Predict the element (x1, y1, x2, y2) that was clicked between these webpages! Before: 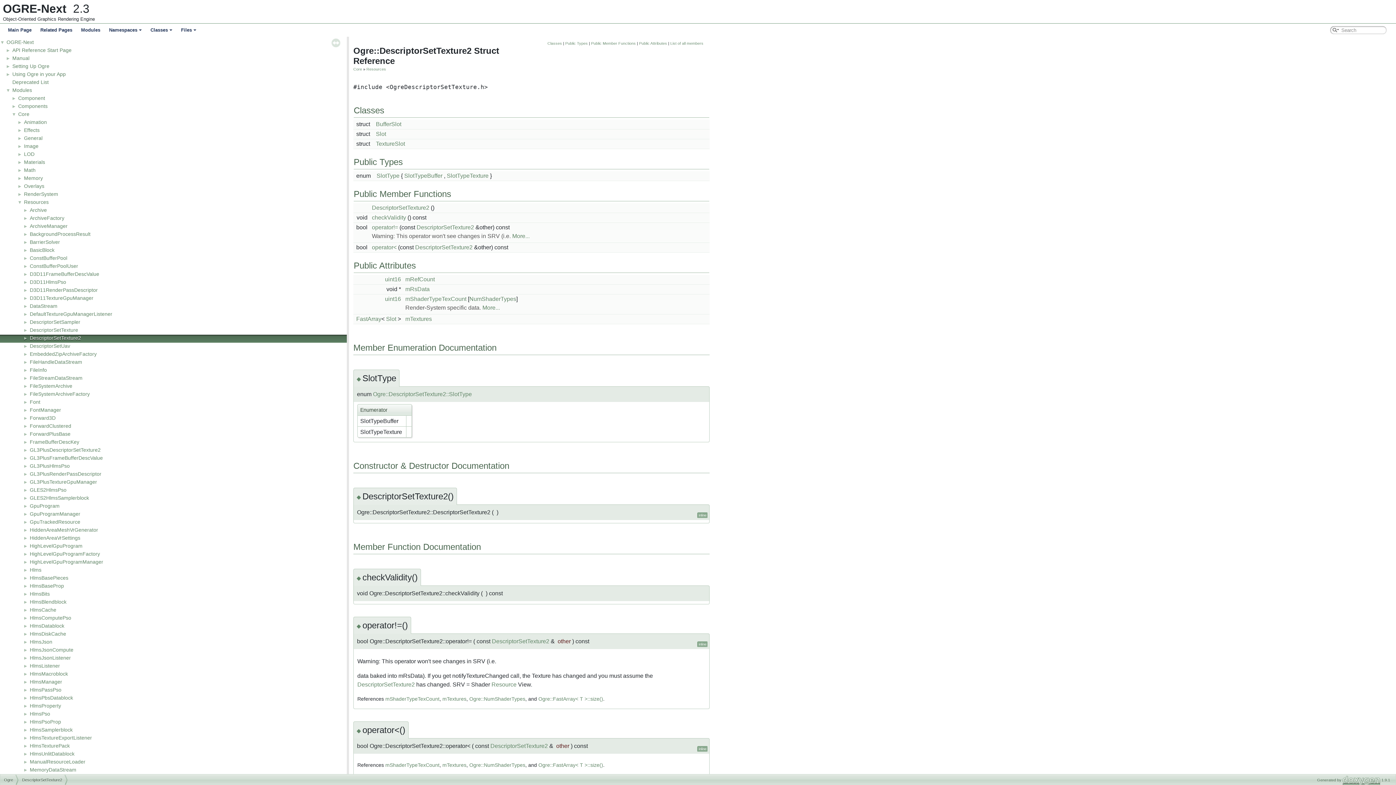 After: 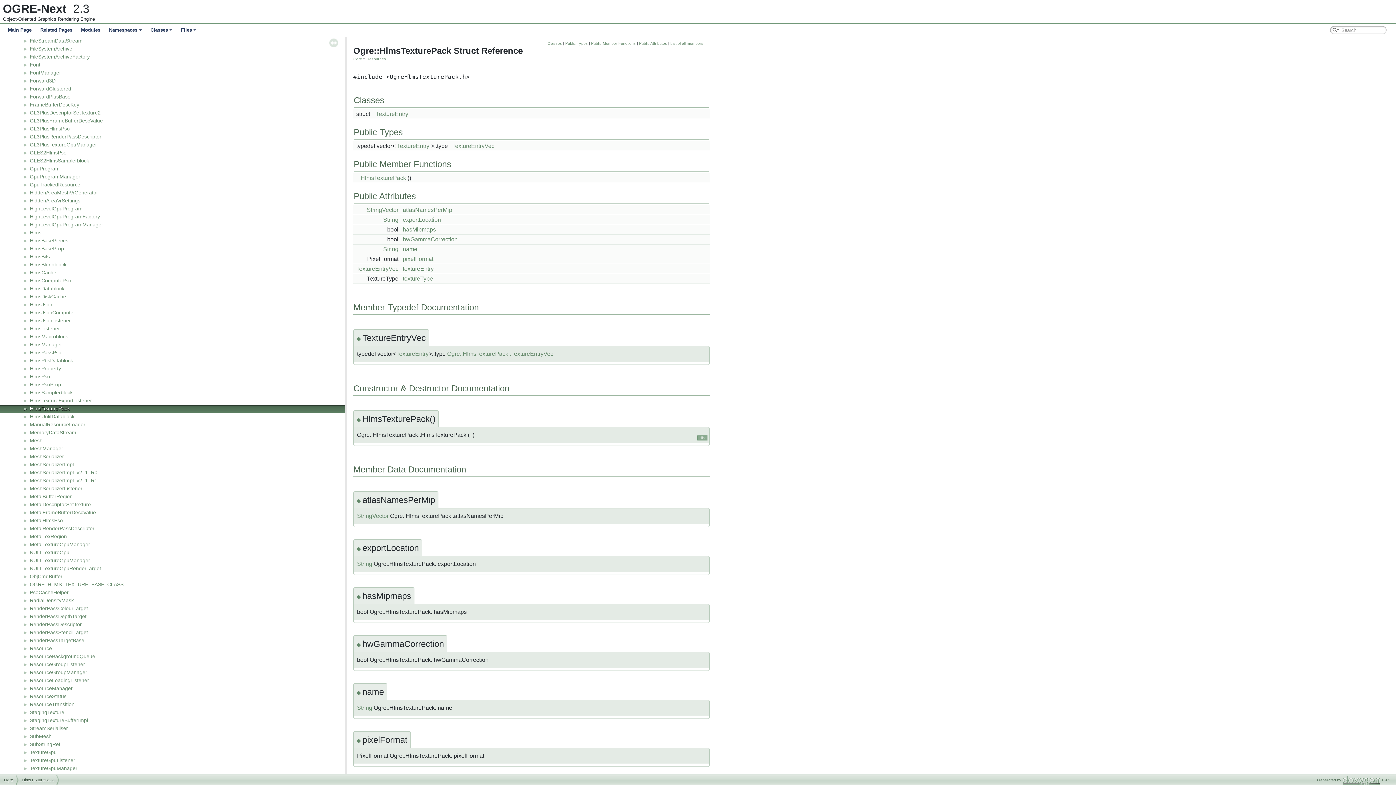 Action: bbox: (29, 742, 70, 749) label: HlmsTexturePack